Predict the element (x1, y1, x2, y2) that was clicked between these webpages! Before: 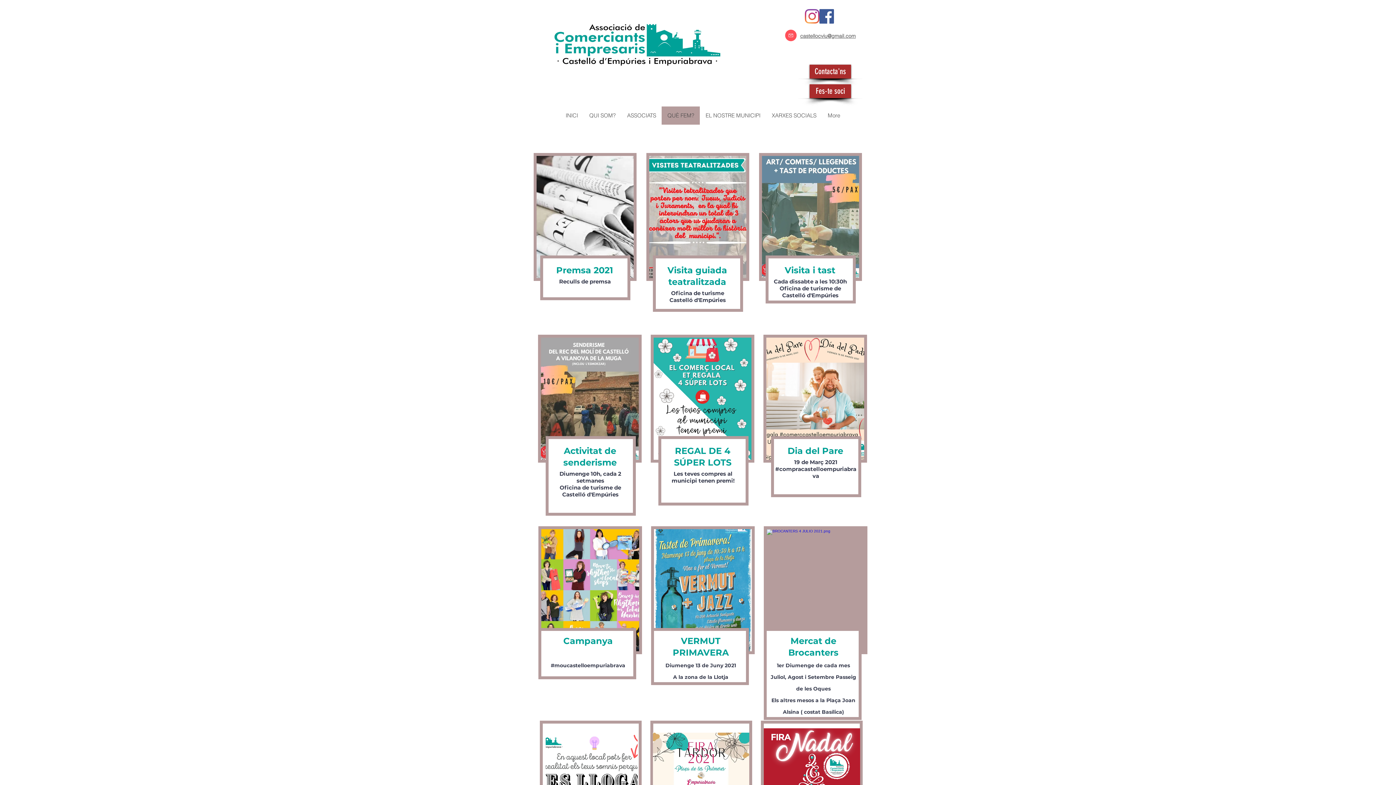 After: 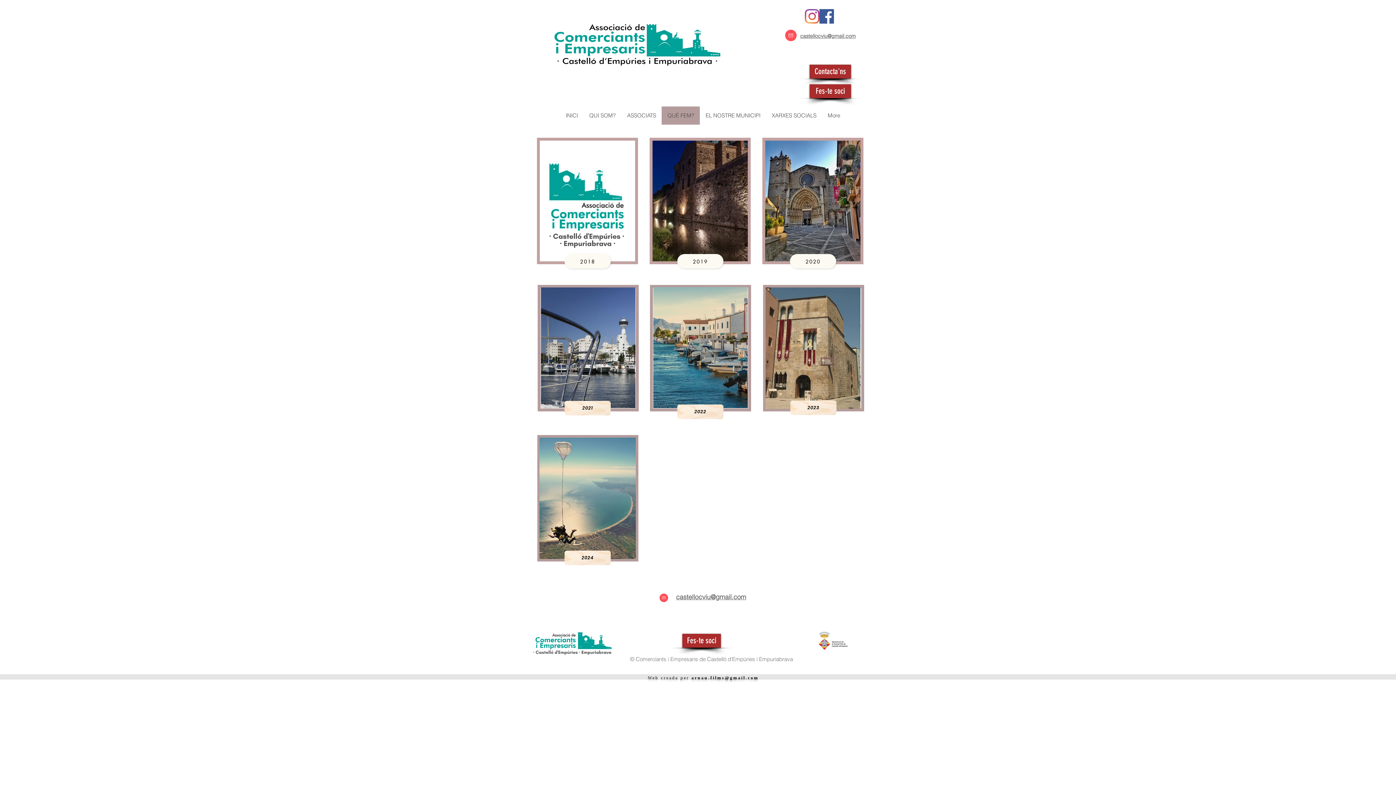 Action: bbox: (661, 106, 700, 124) label: QUÈ FEM?